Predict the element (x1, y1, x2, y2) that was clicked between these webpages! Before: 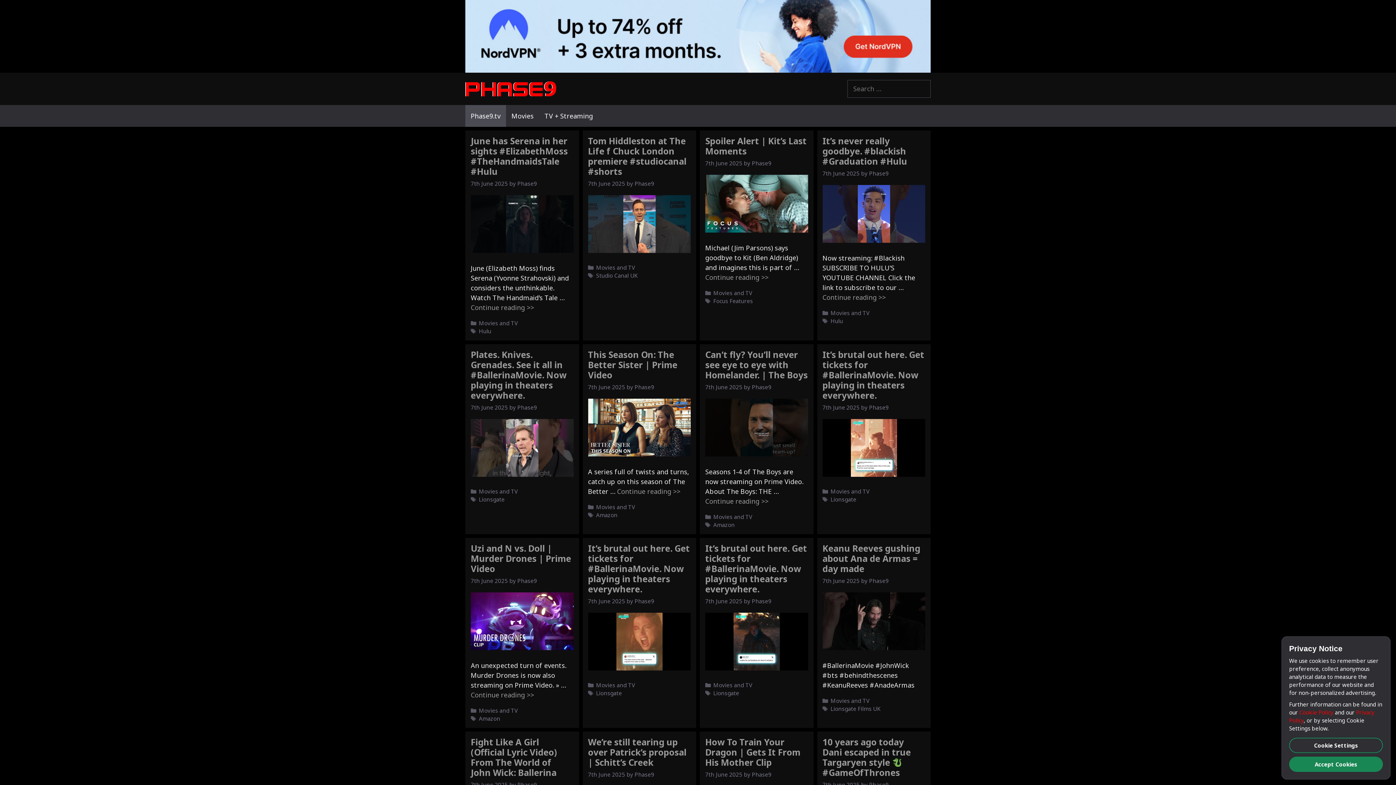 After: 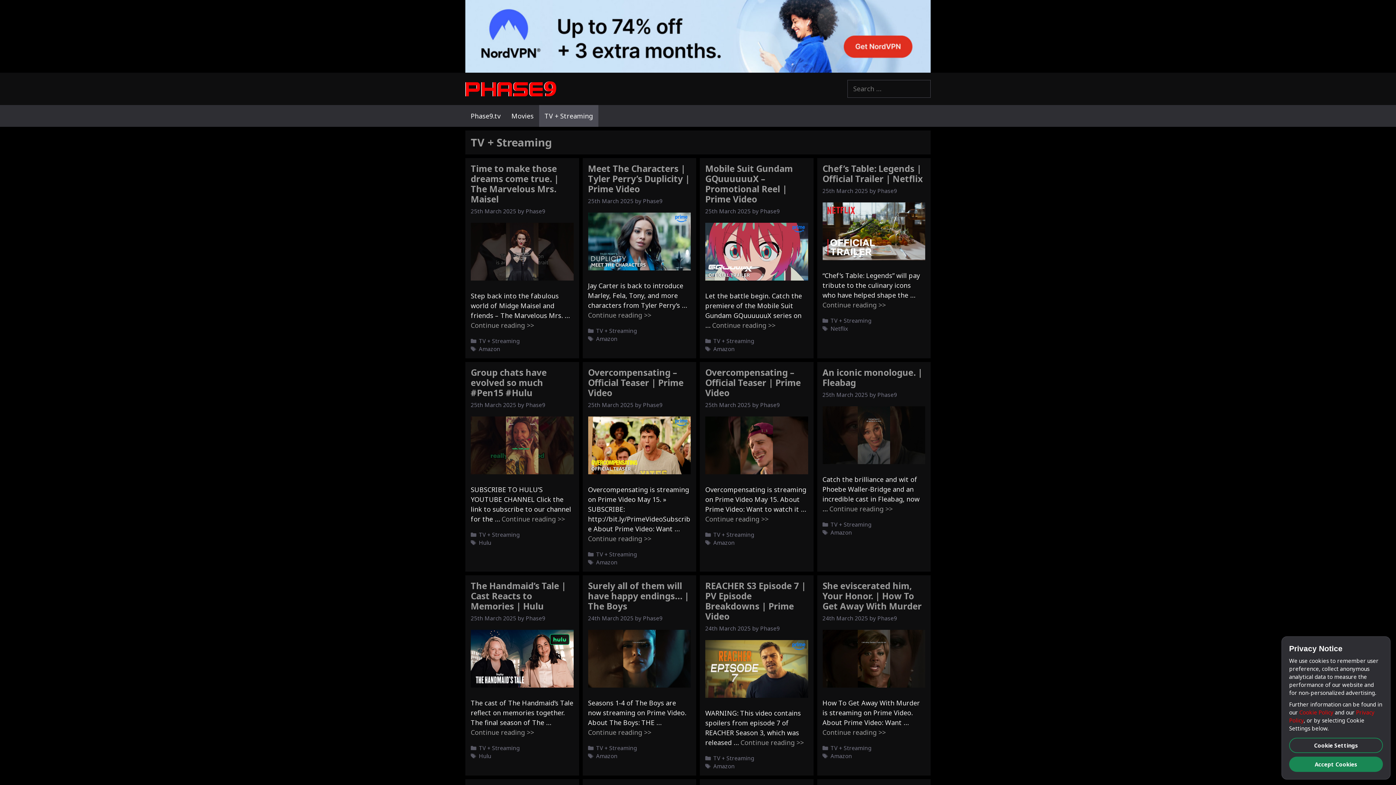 Action: label: TV + Streaming bbox: (539, 105, 598, 126)